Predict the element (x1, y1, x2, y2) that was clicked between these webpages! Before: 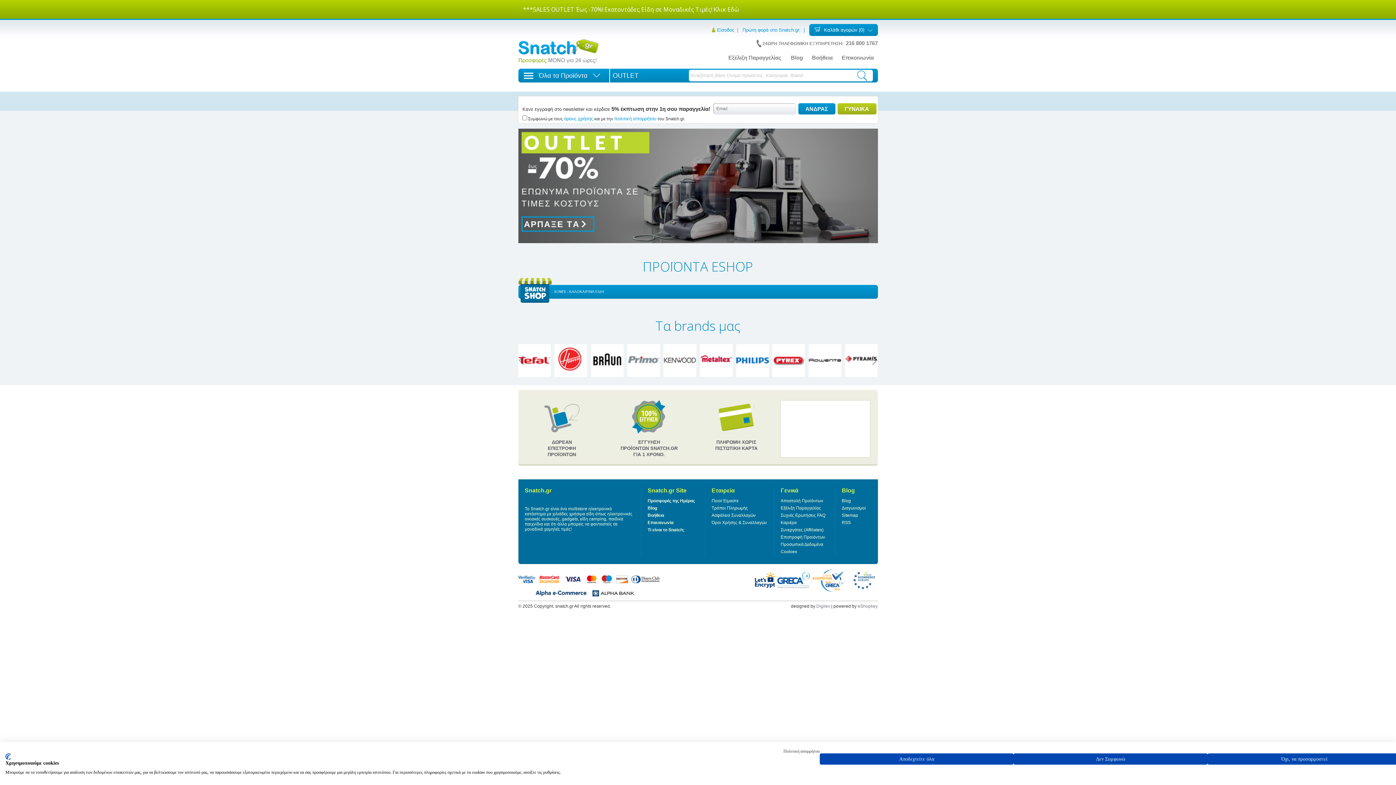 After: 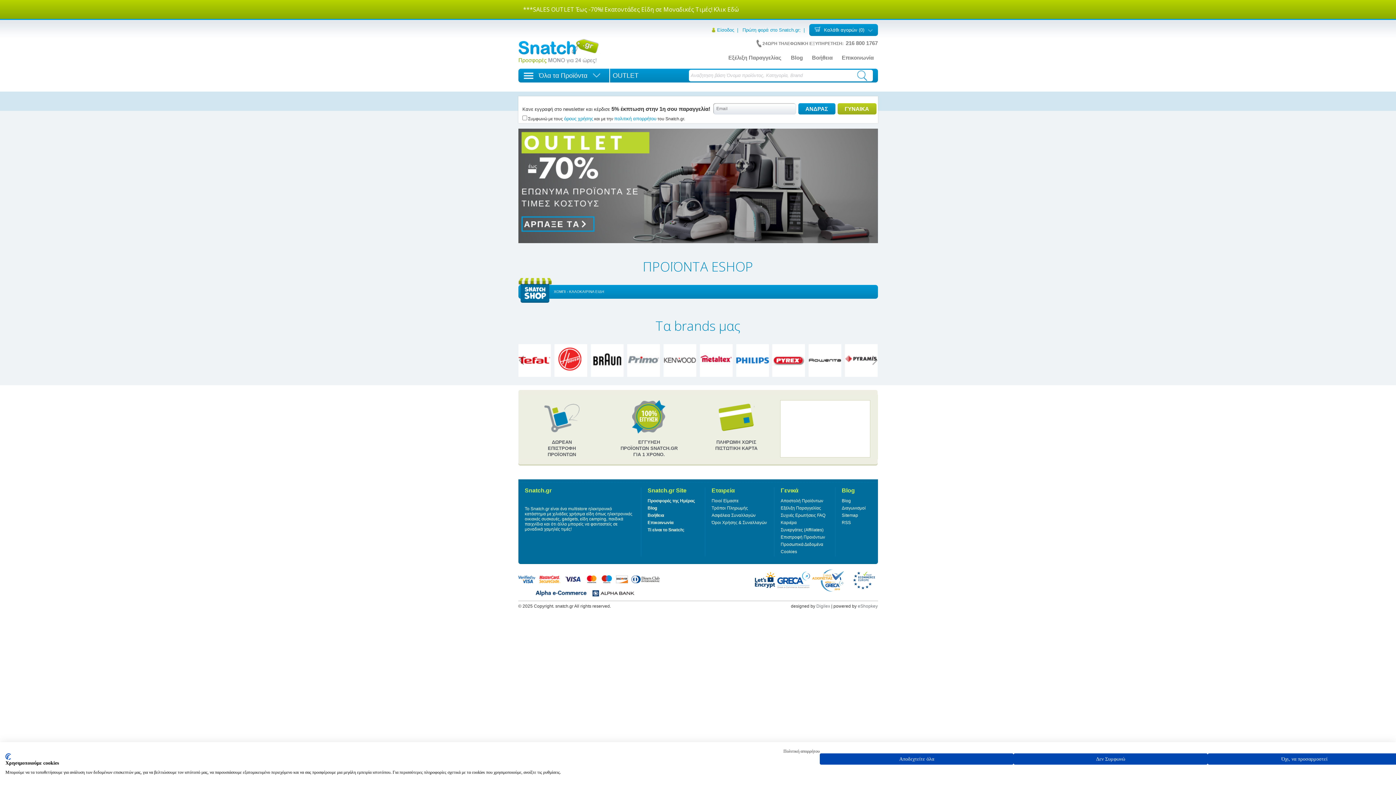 Action: label: Digilex bbox: (816, 604, 830, 609)